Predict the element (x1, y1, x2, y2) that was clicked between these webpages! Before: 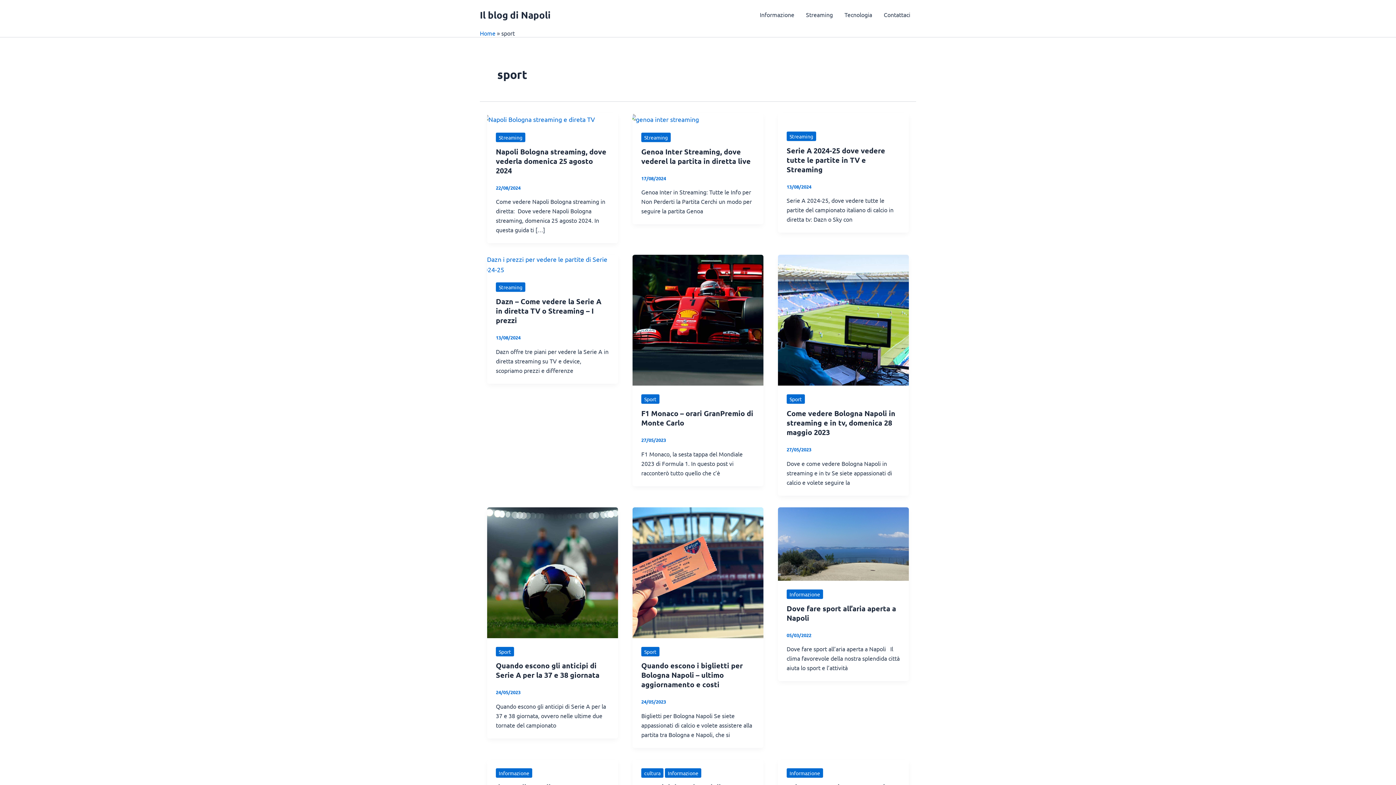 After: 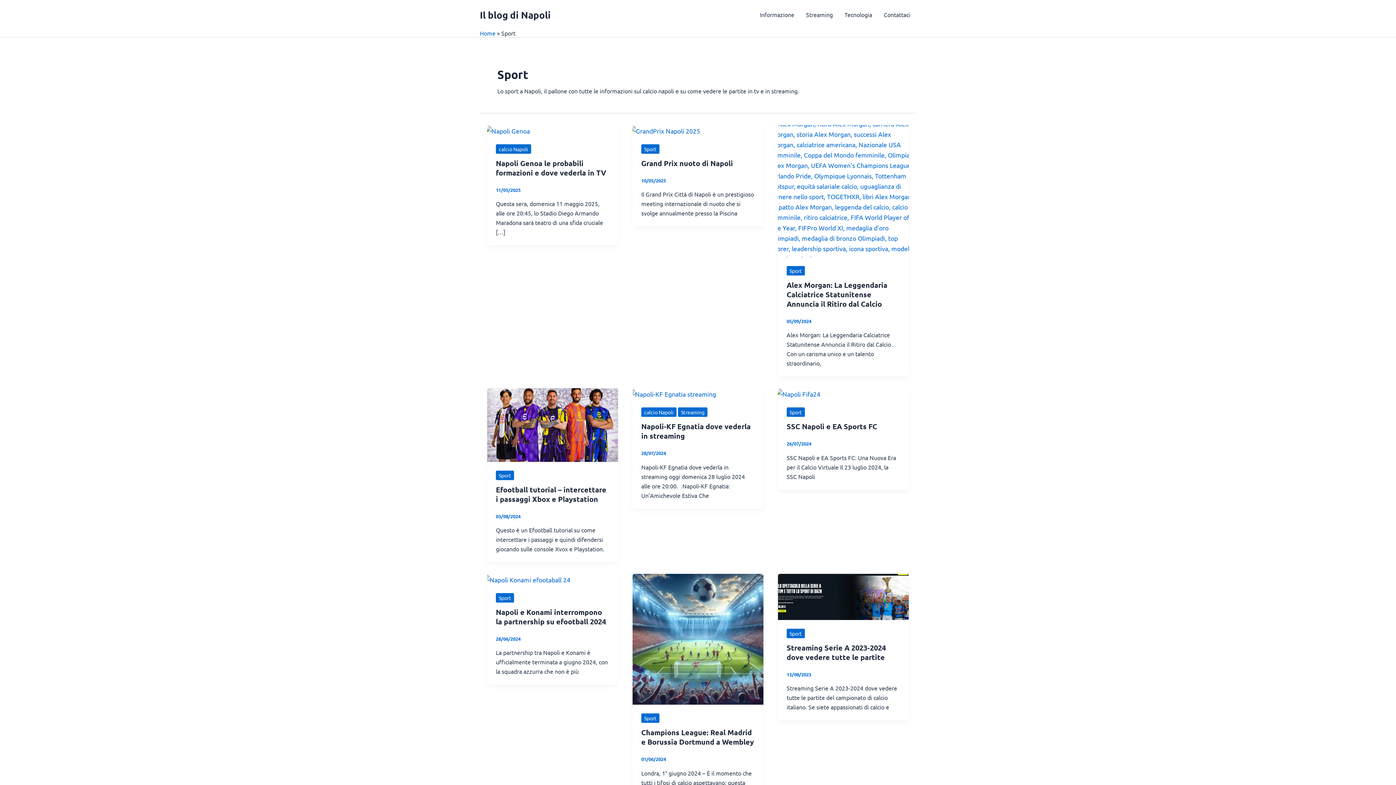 Action: bbox: (496, 647, 514, 656) label: Sport